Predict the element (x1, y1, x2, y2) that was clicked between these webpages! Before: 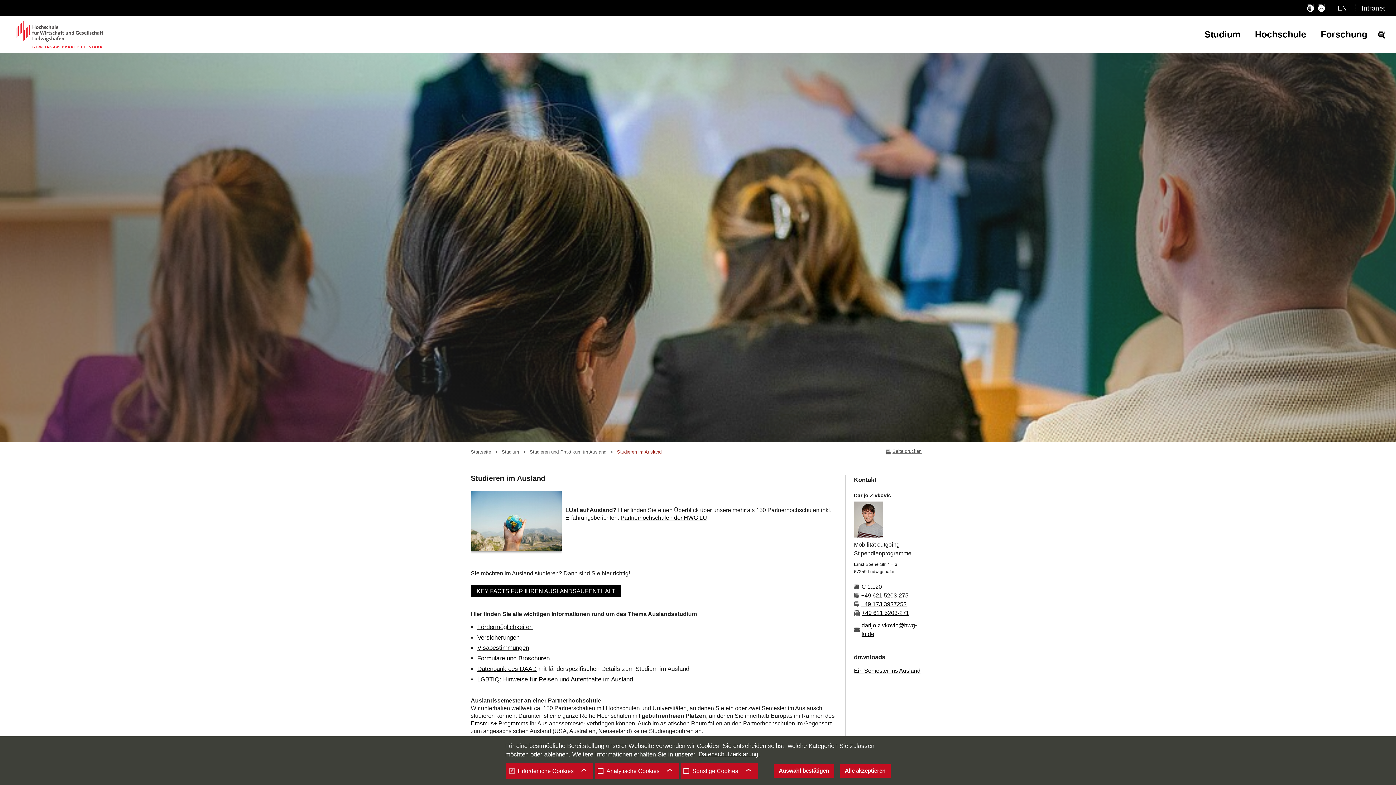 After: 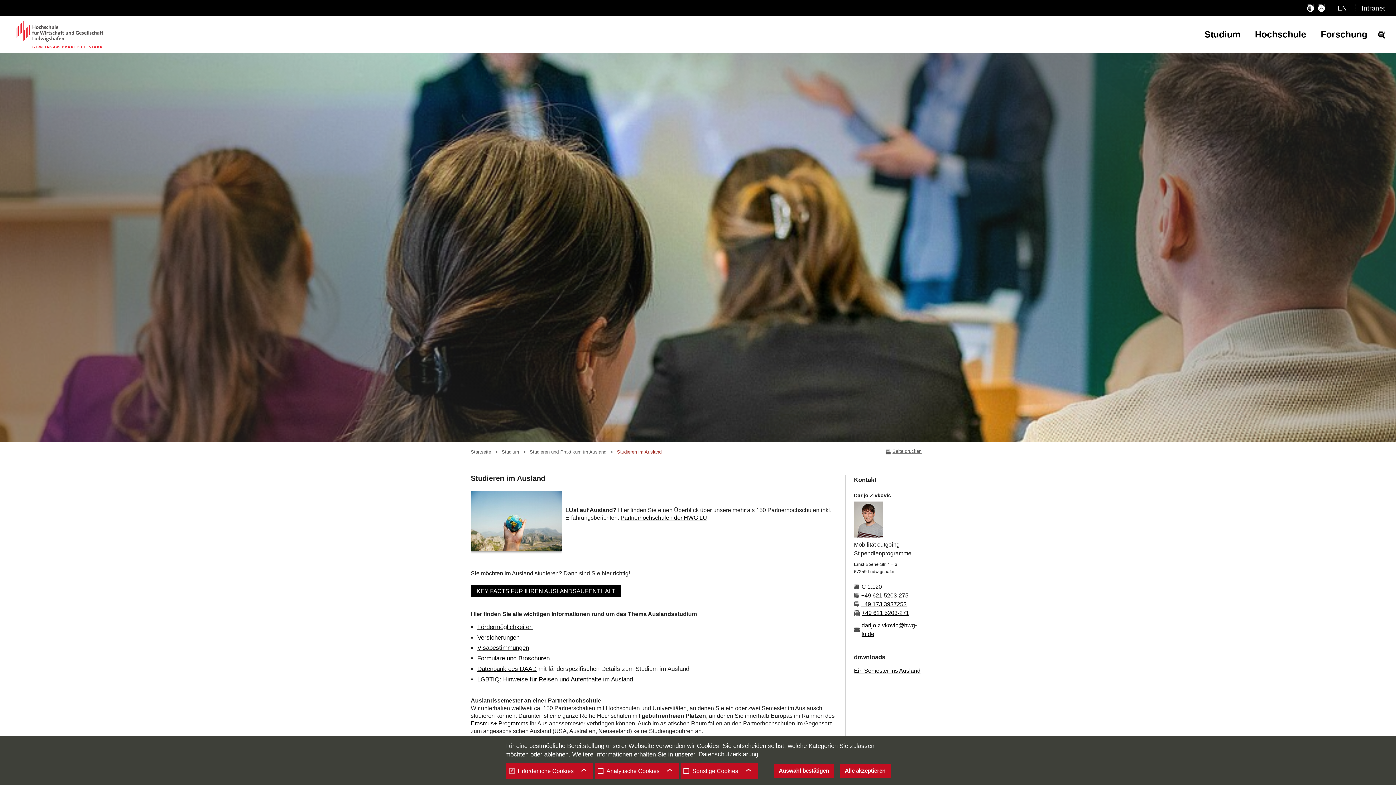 Action: label: Partnerhochschulen der HWG LU bbox: (620, 514, 707, 521)